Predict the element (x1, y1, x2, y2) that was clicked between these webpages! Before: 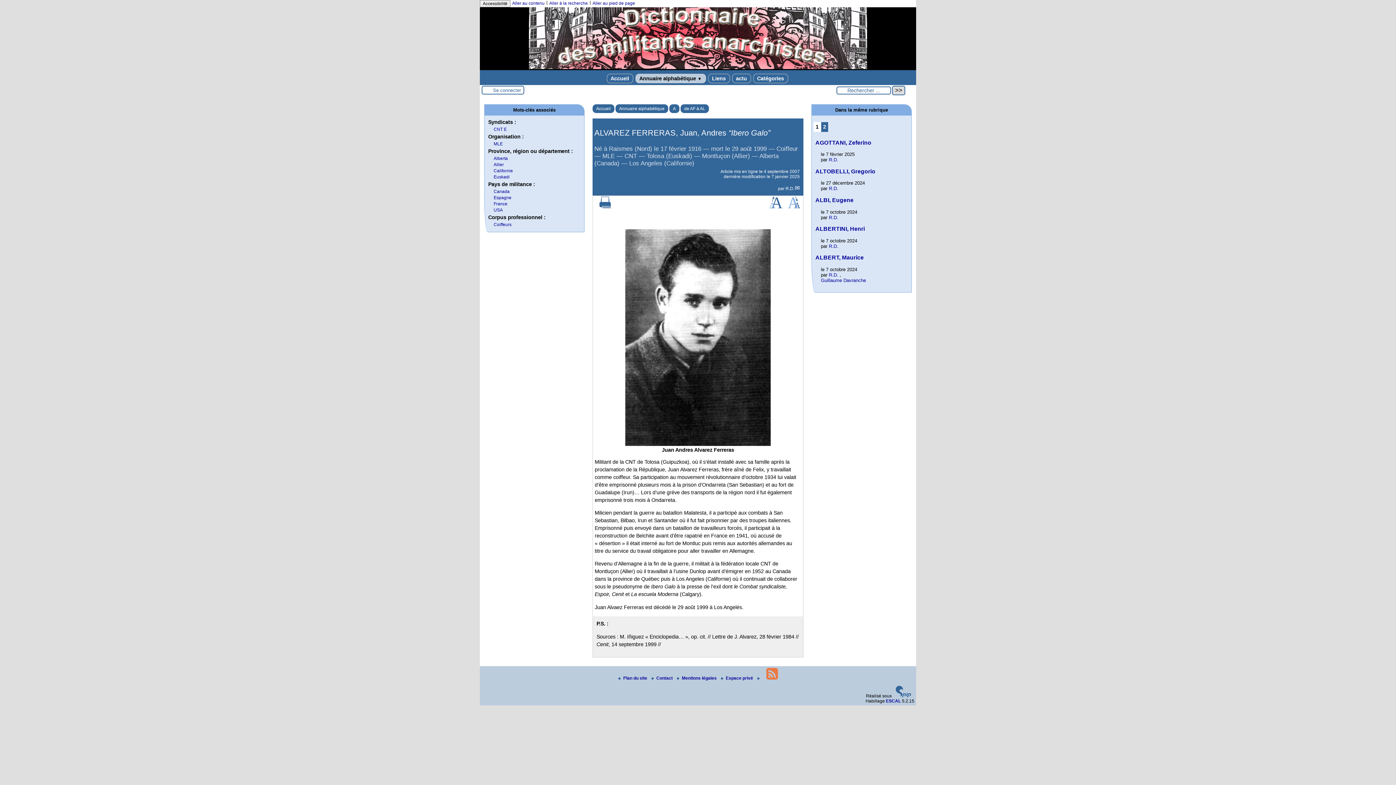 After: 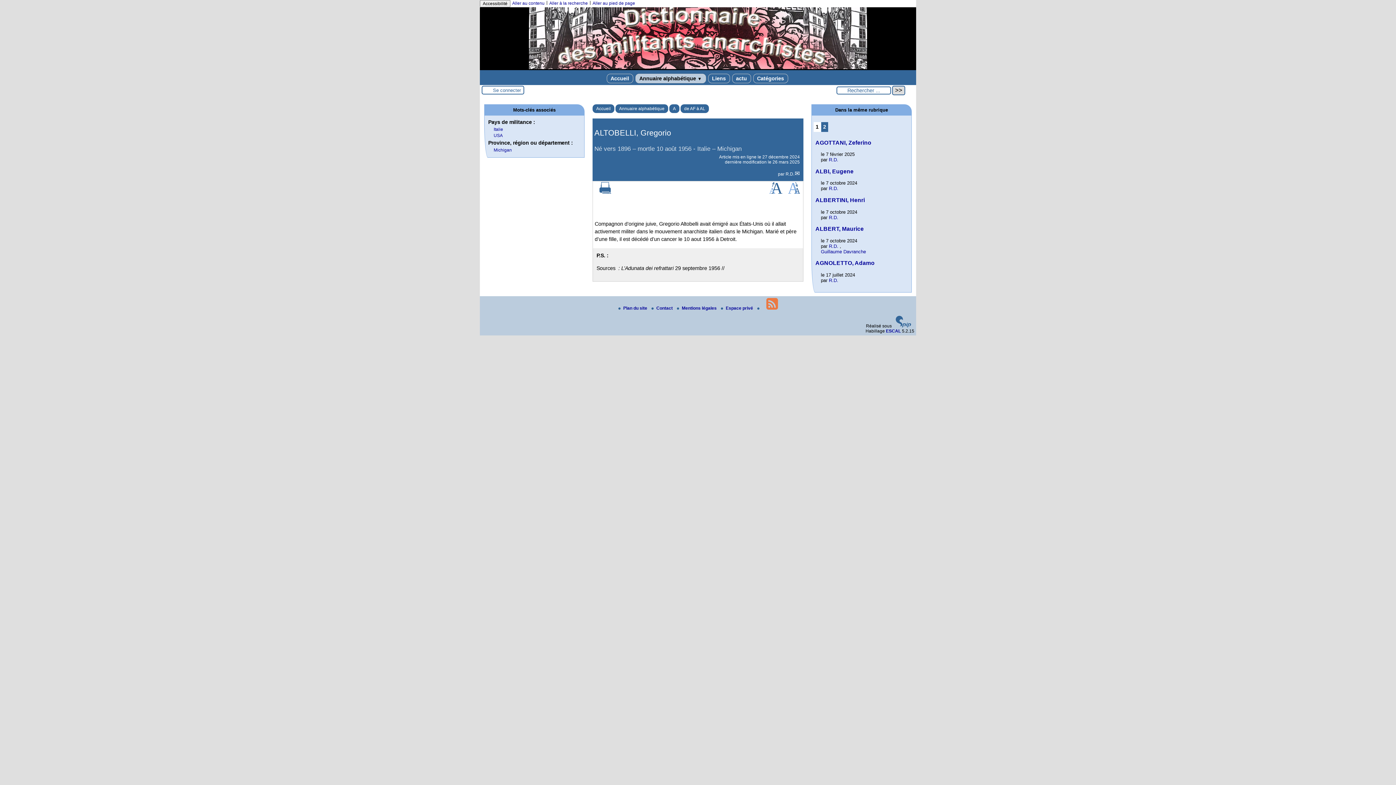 Action: bbox: (815, 168, 909, 174) label: ALTOBELLI, Gregorio